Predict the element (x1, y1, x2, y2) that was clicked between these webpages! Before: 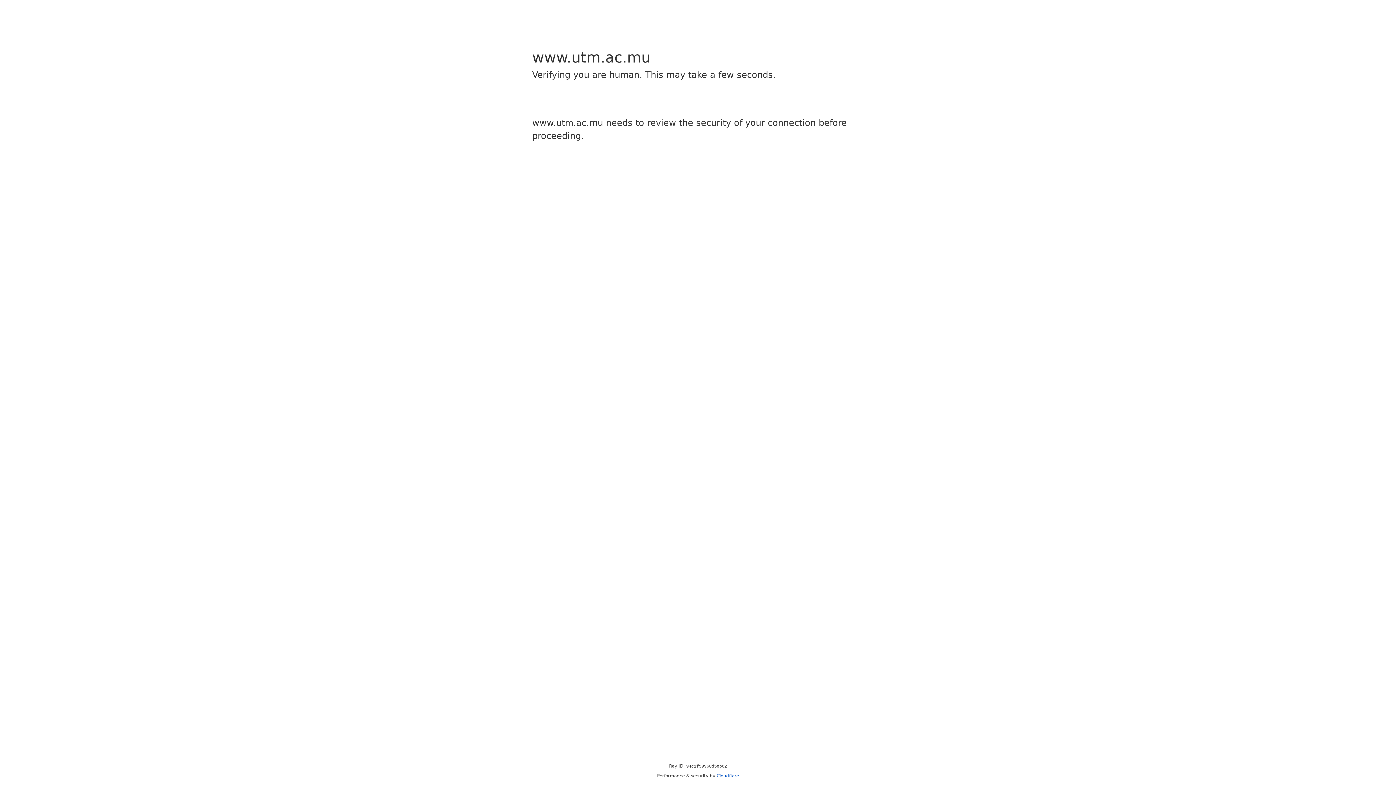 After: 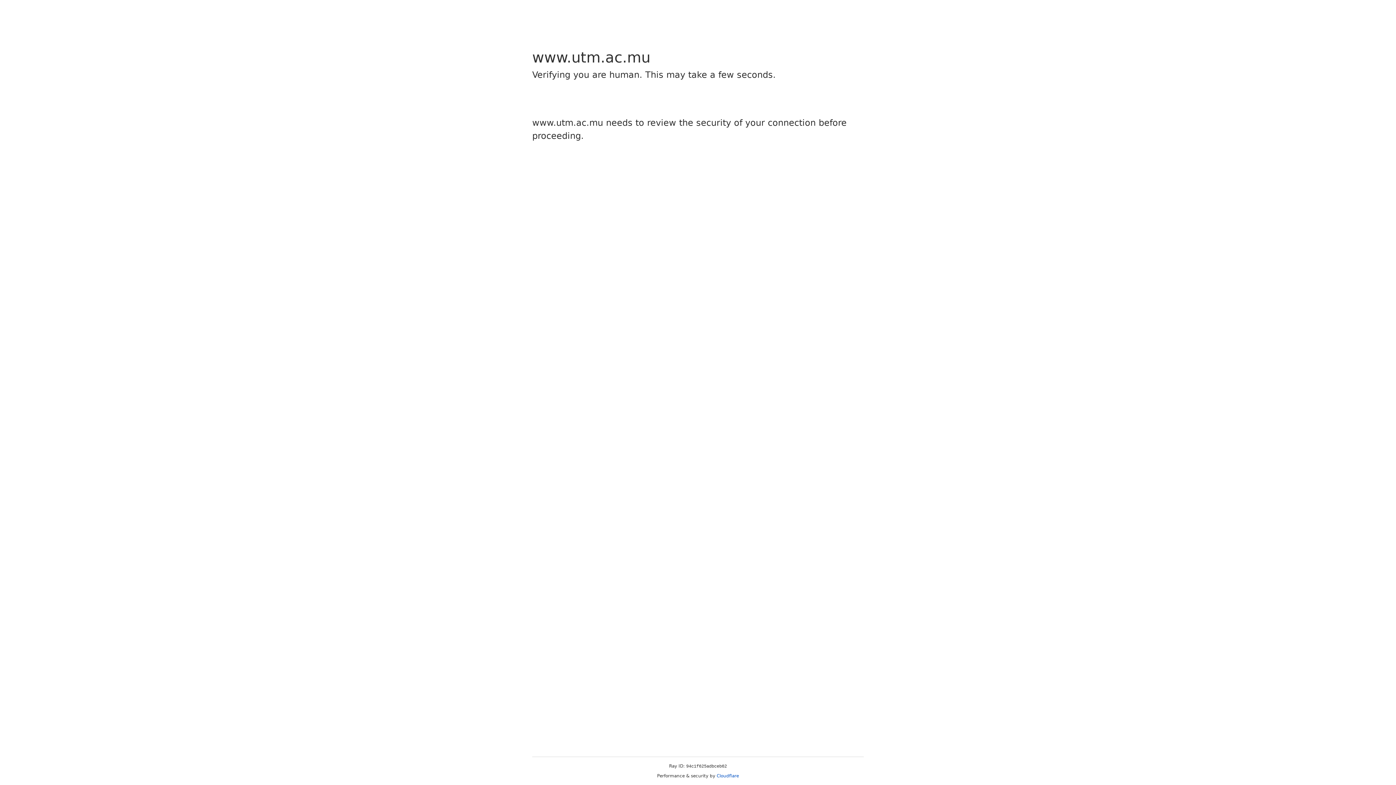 Action: bbox: (716, 773, 739, 778) label: Cloudflare